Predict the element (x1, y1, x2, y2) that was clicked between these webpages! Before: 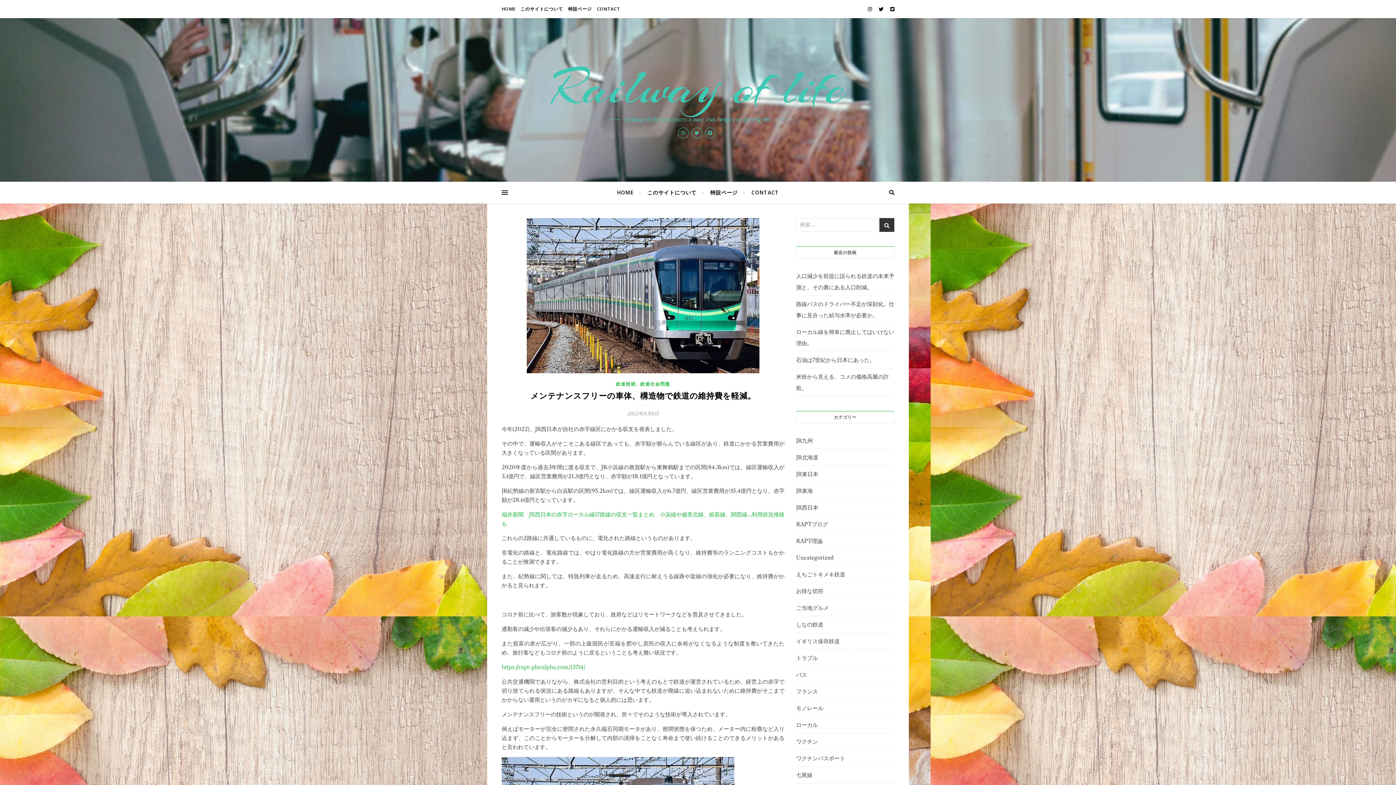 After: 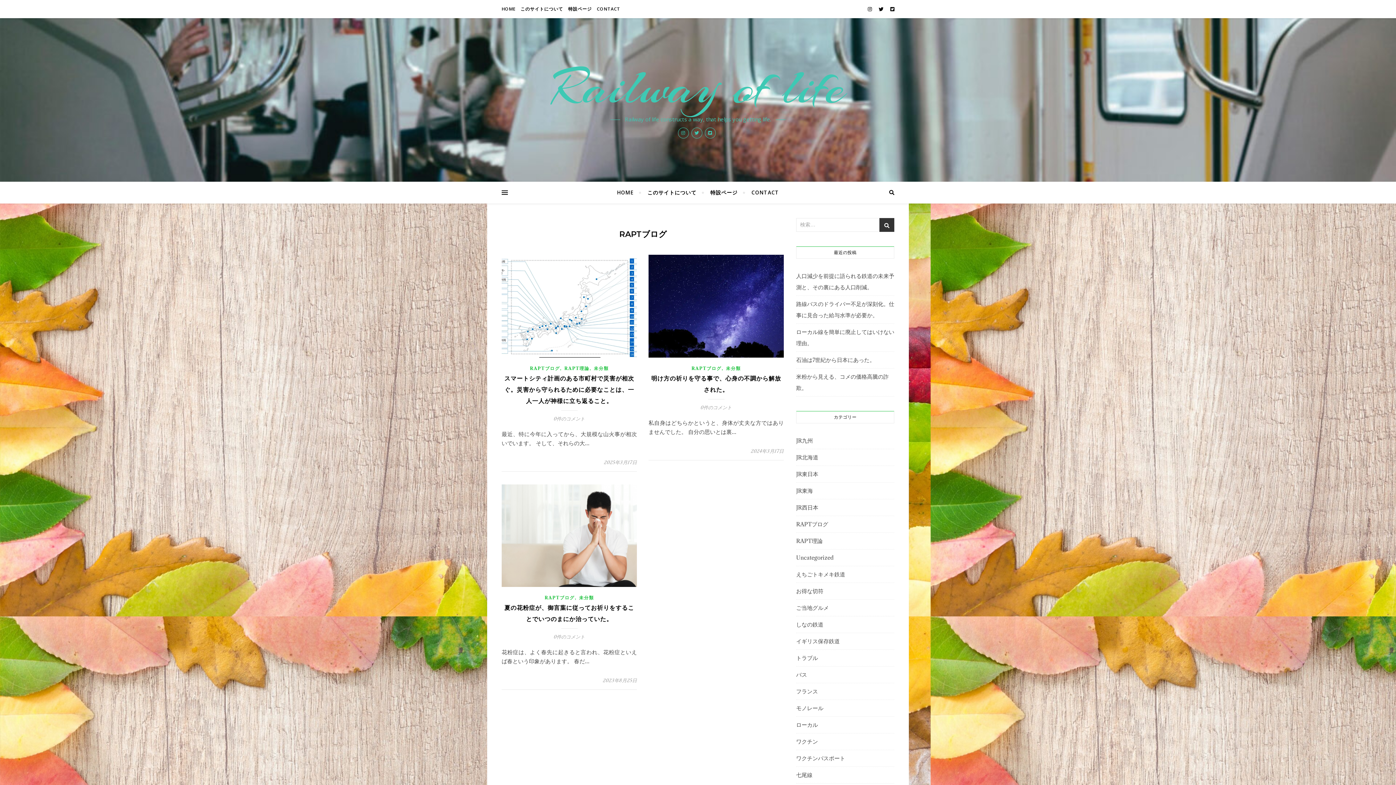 Action: label: RAPTブログ bbox: (796, 518, 828, 530)